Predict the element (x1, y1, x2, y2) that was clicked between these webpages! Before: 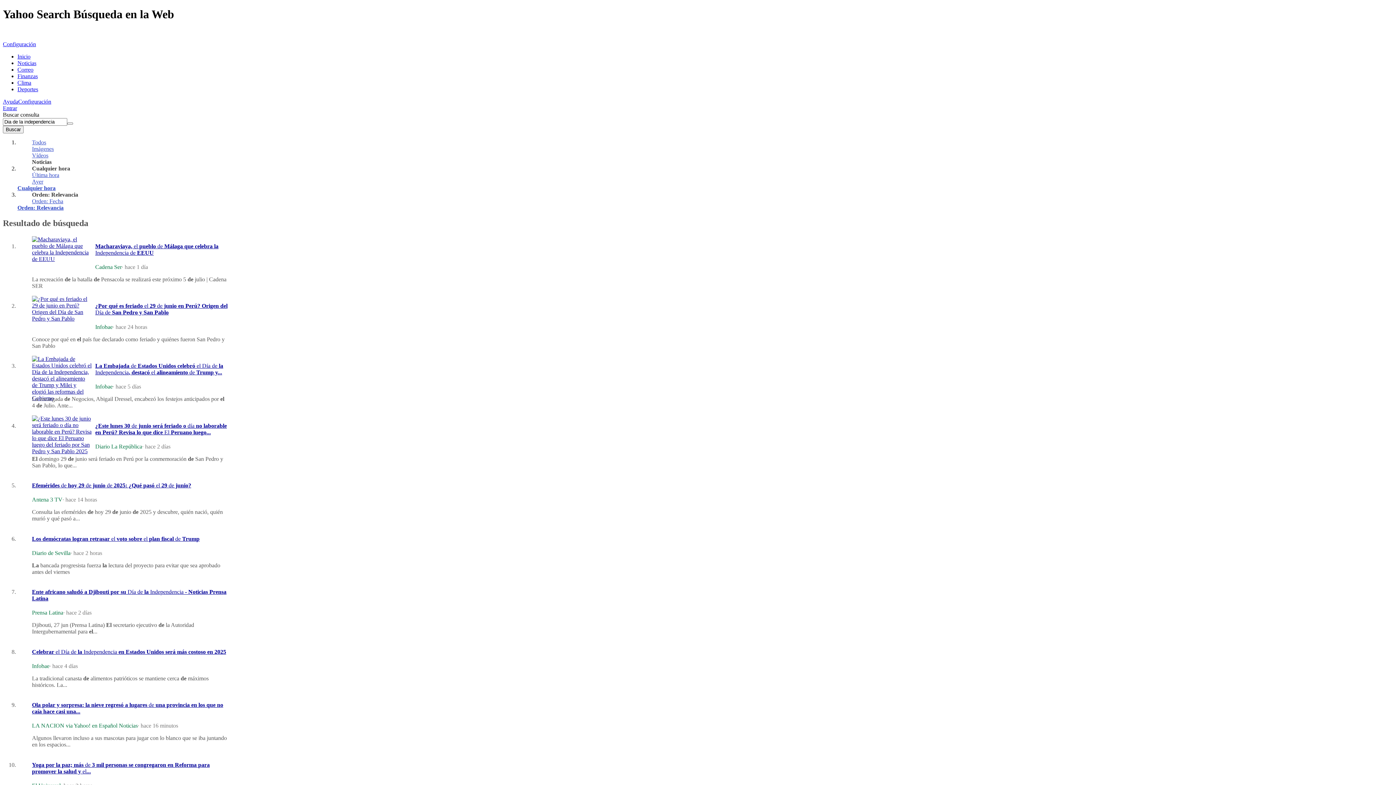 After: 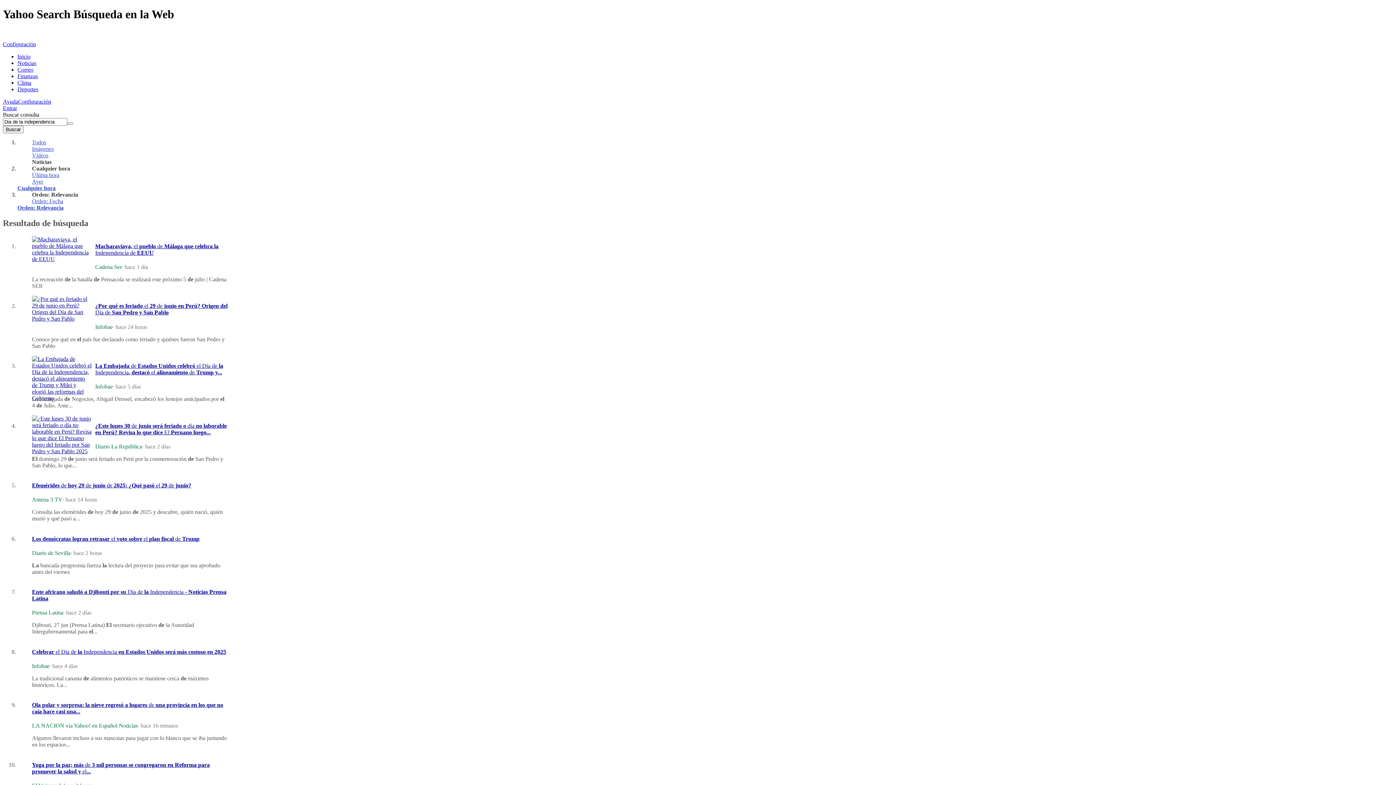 Action: bbox: (32, 296, 91, 329)